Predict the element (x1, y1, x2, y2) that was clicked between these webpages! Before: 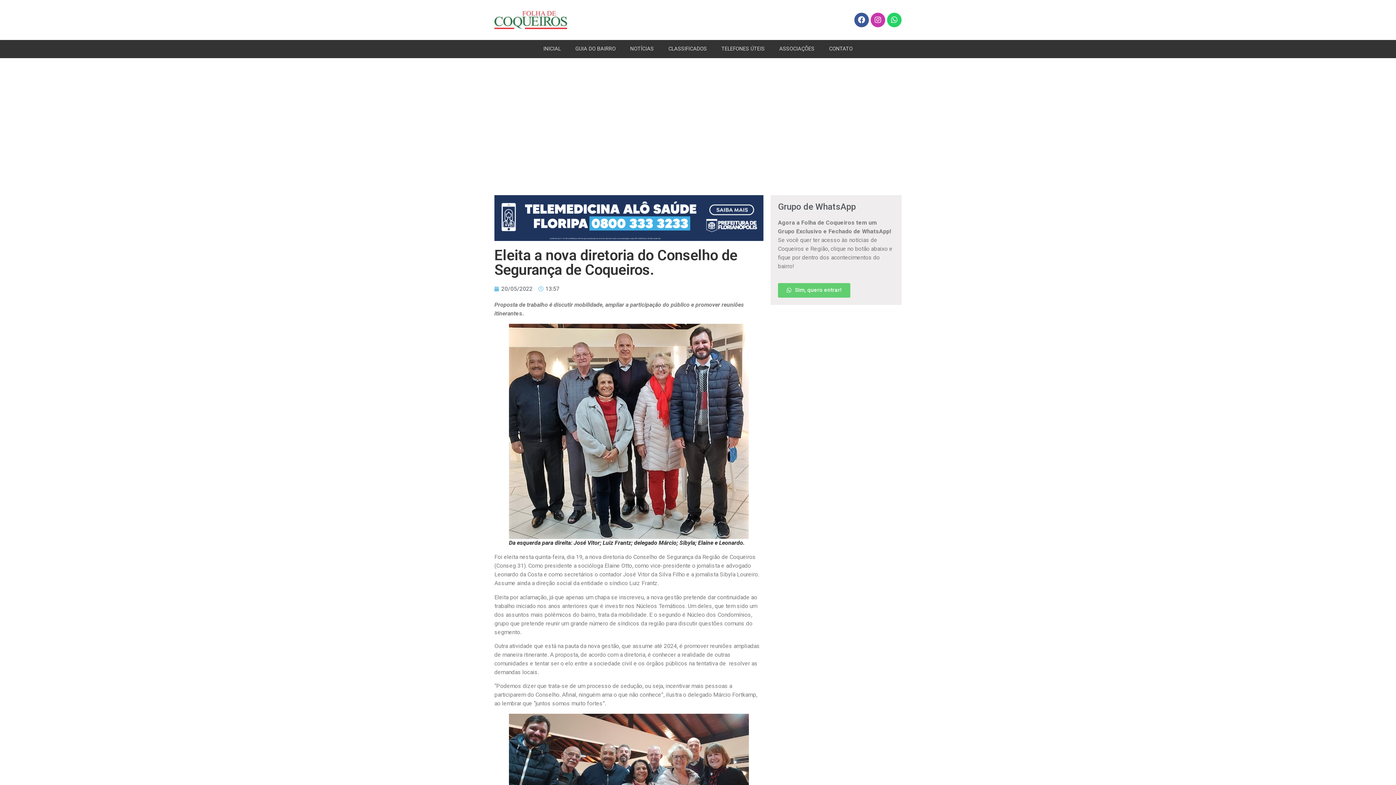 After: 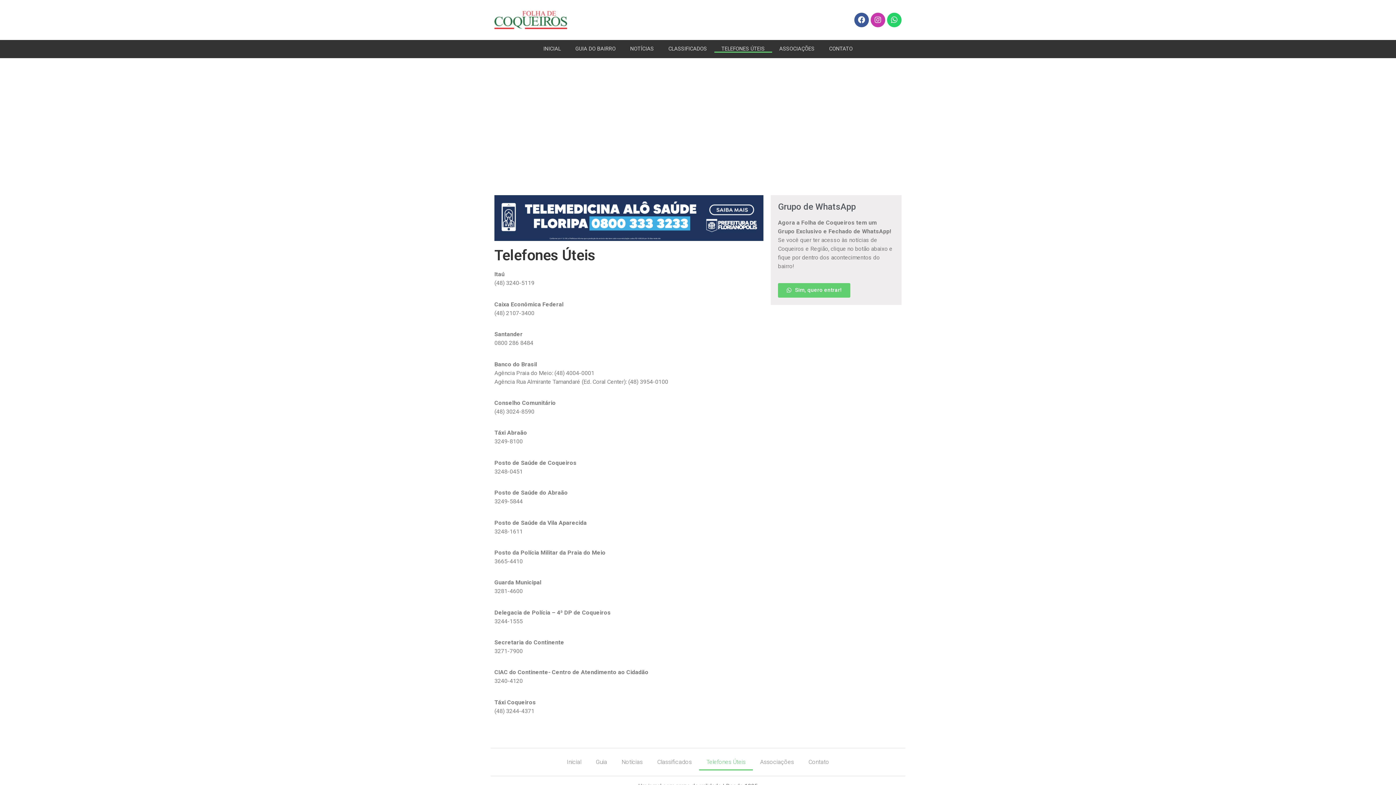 Action: bbox: (714, 45, 772, 52) label: TELEFONES ÚTEIS